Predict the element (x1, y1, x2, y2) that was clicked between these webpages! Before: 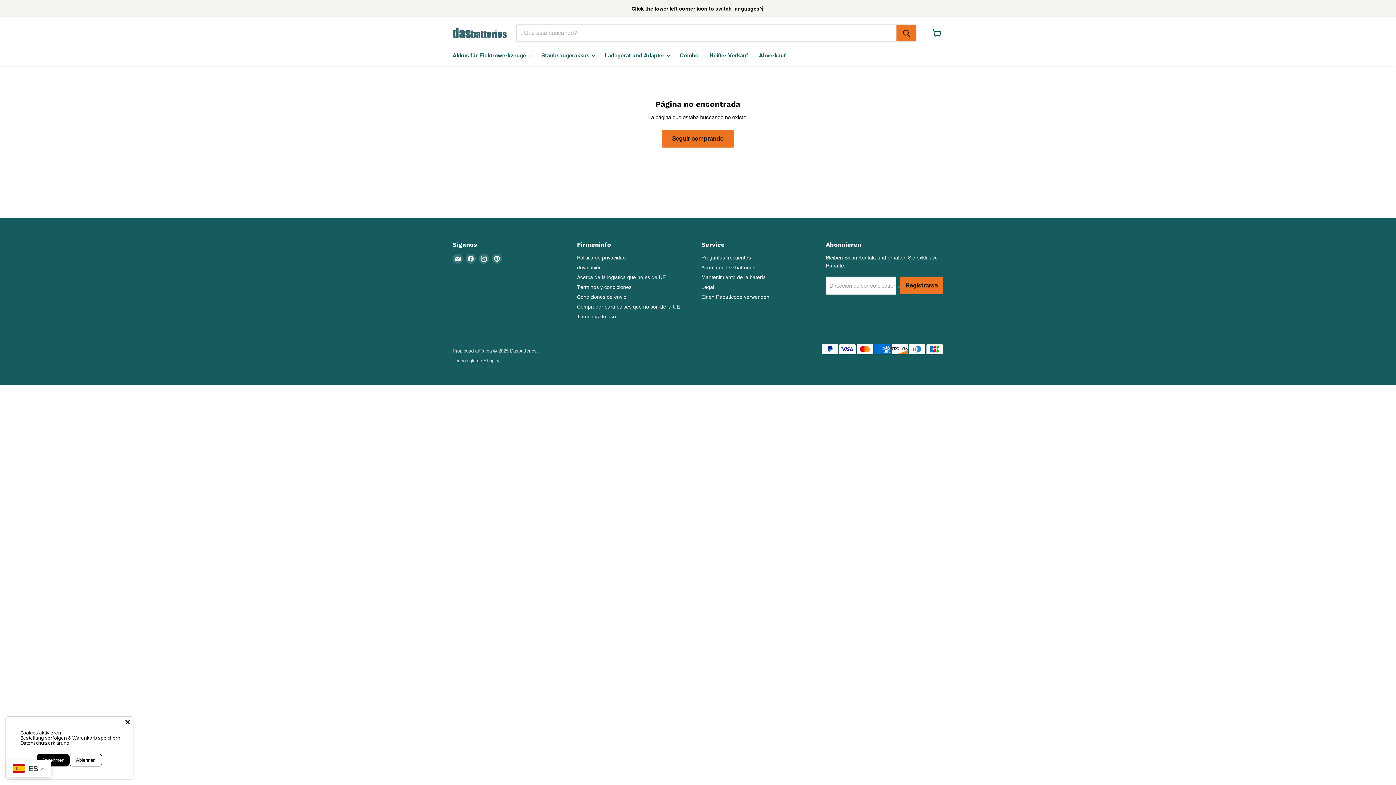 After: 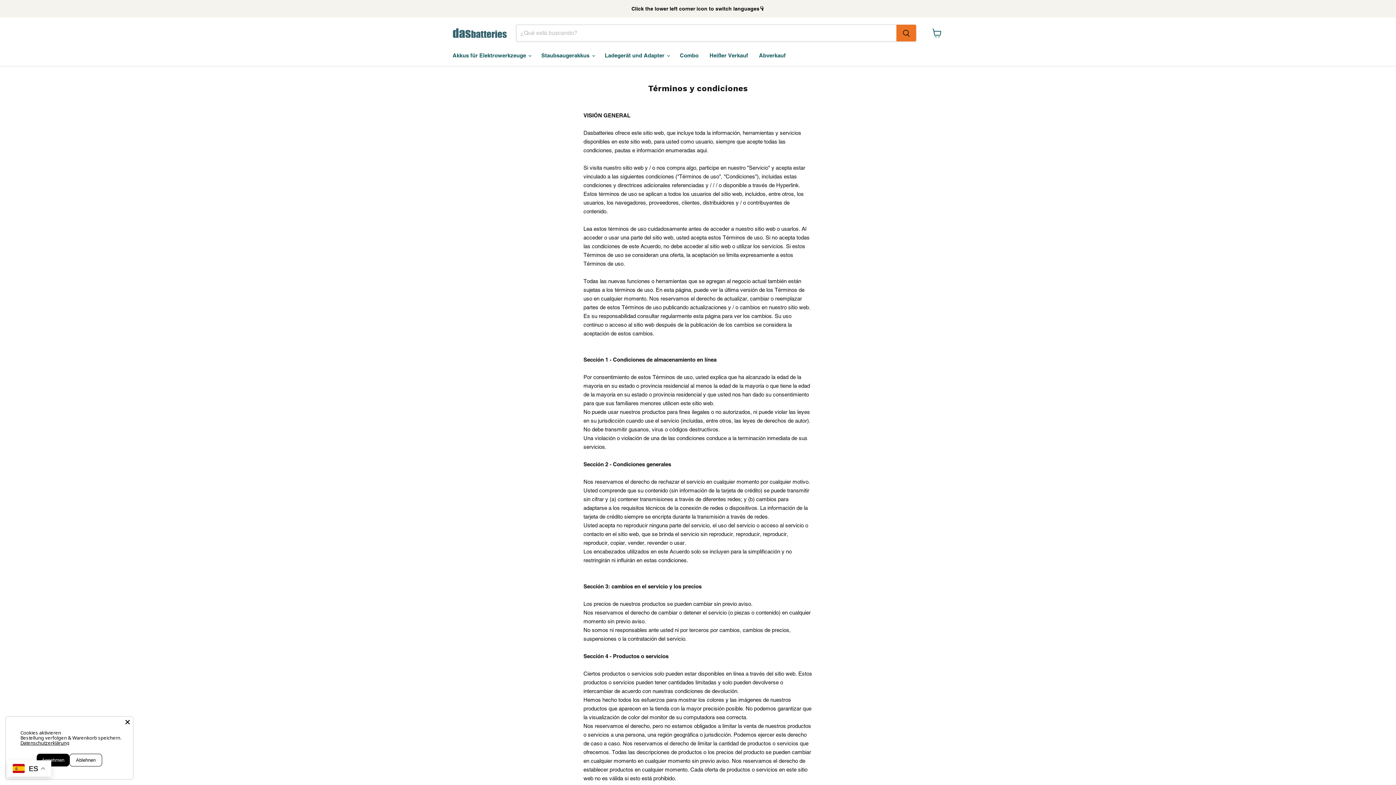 Action: bbox: (577, 313, 616, 319) label: Términos de uso